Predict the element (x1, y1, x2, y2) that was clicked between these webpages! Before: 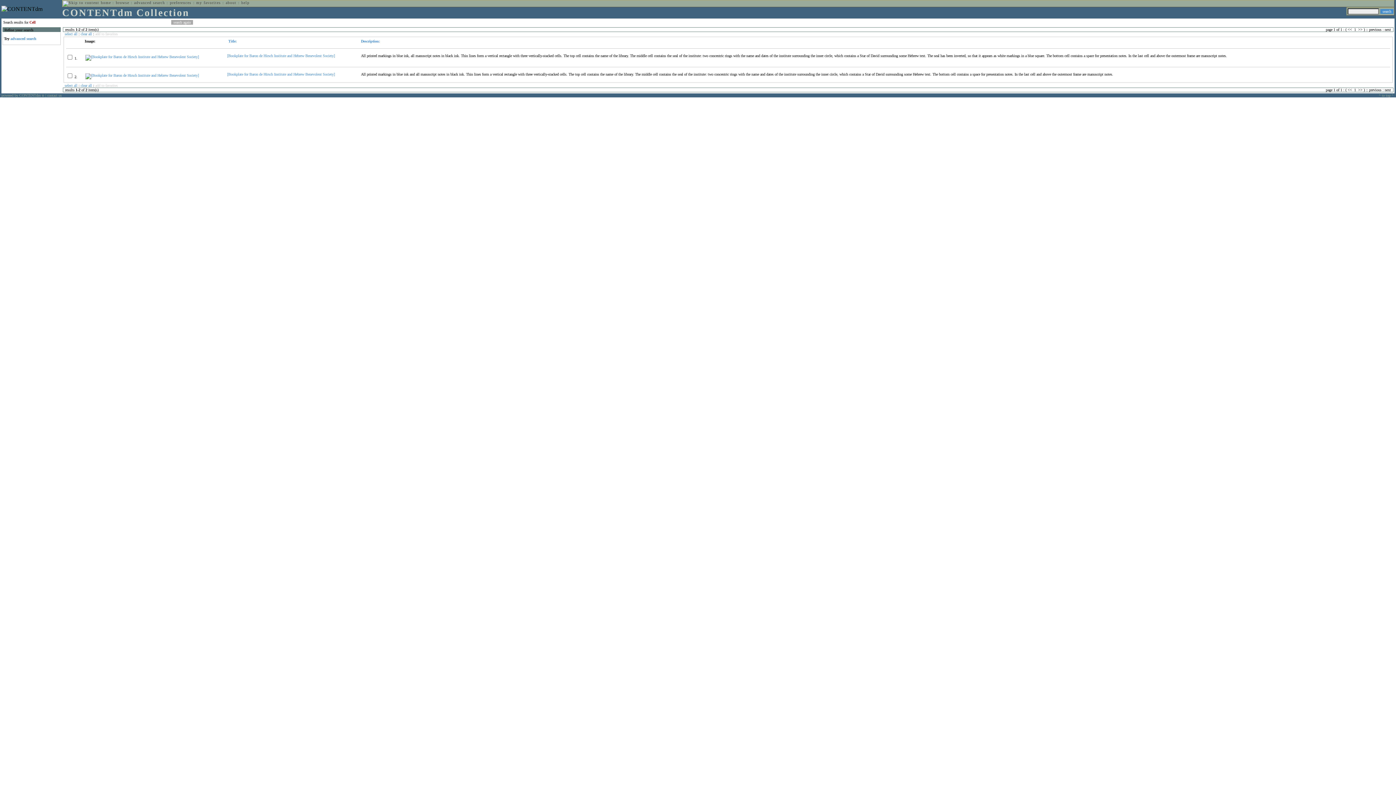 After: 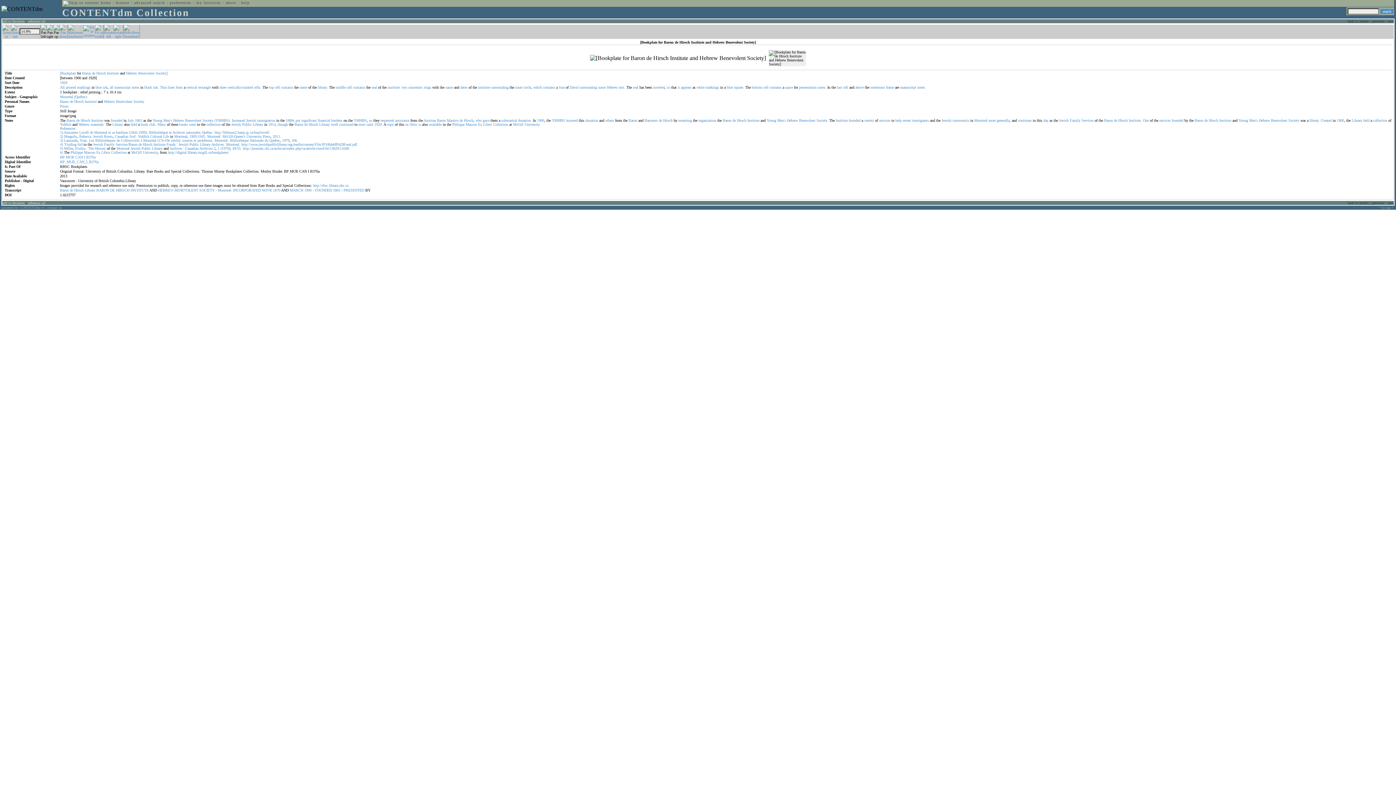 Action: bbox: (85, 54, 198, 58)